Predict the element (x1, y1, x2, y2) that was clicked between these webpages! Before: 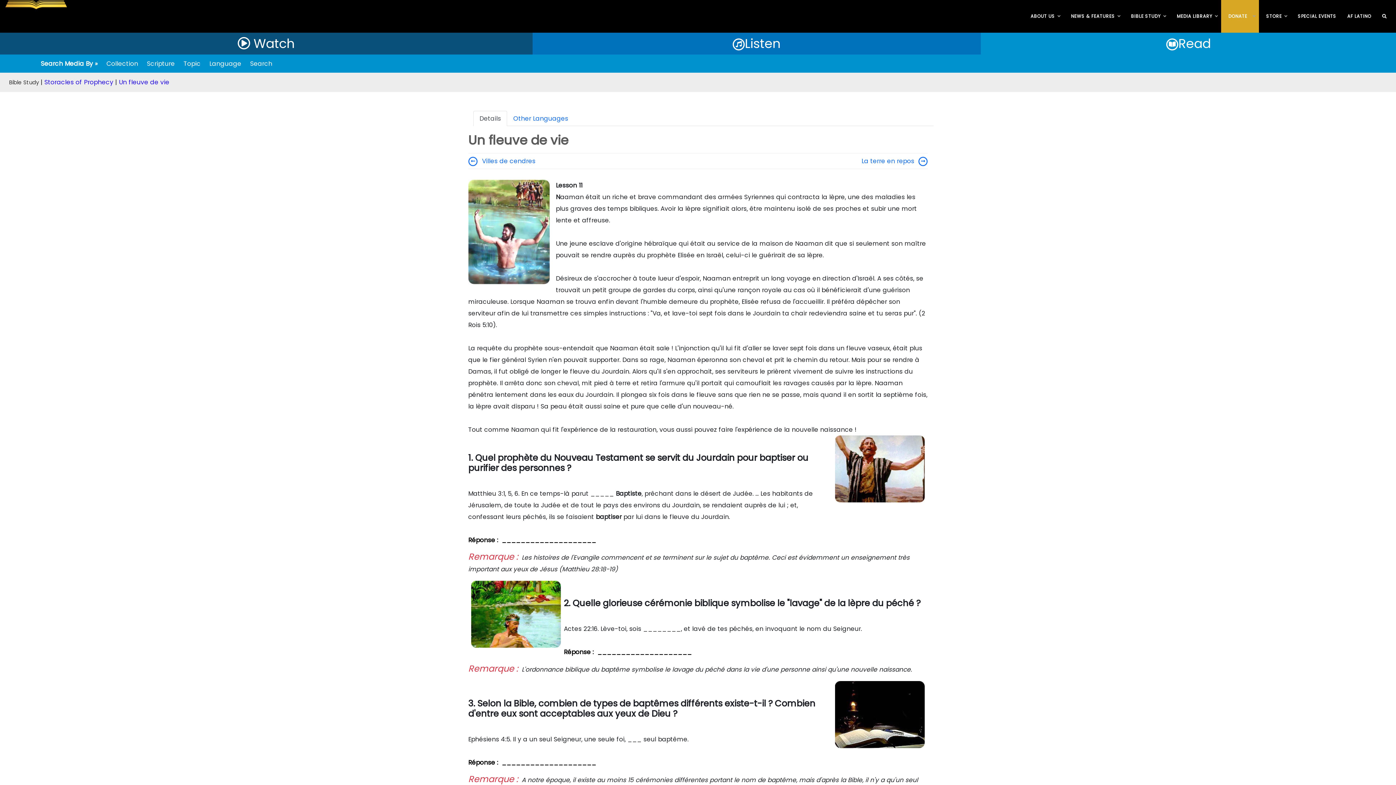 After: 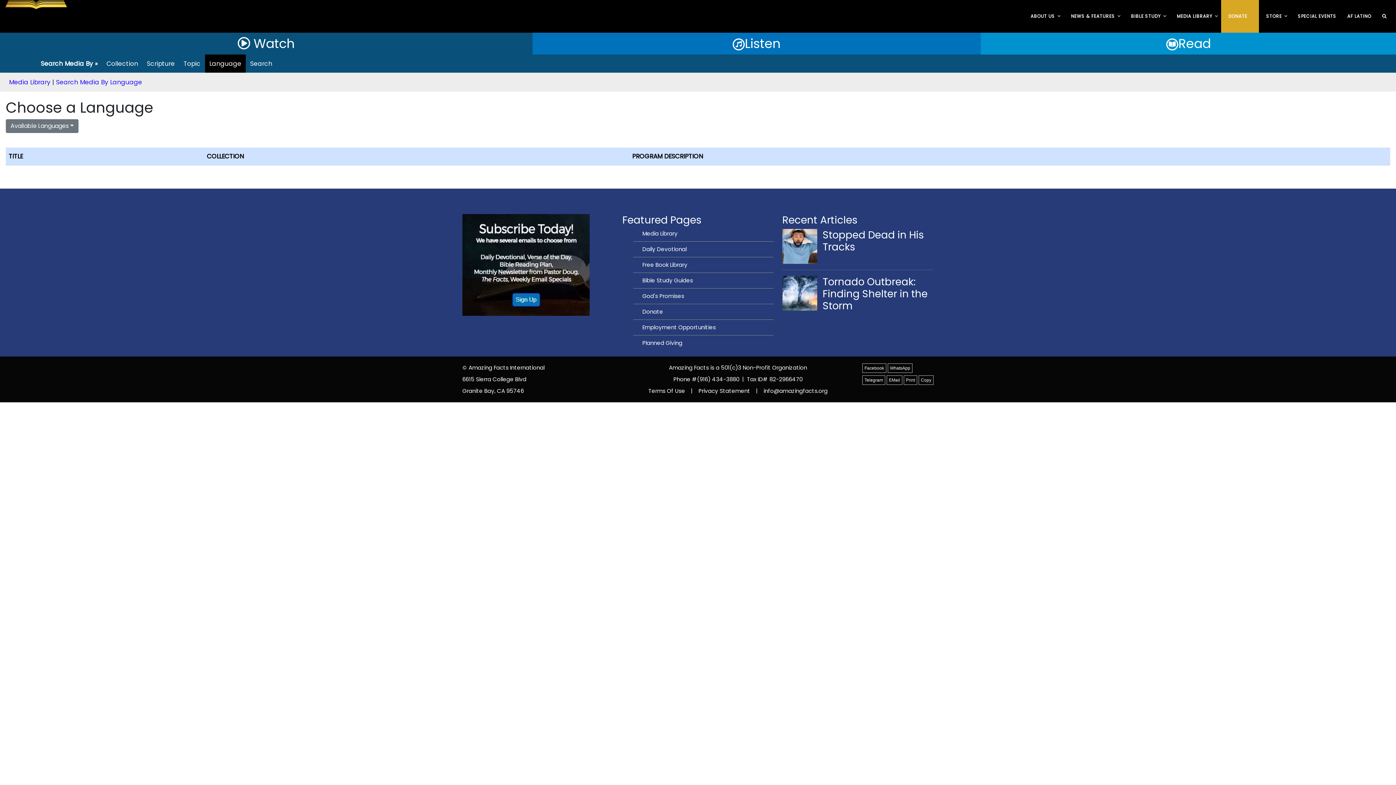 Action: label: Language bbox: (209, 59, 241, 68)